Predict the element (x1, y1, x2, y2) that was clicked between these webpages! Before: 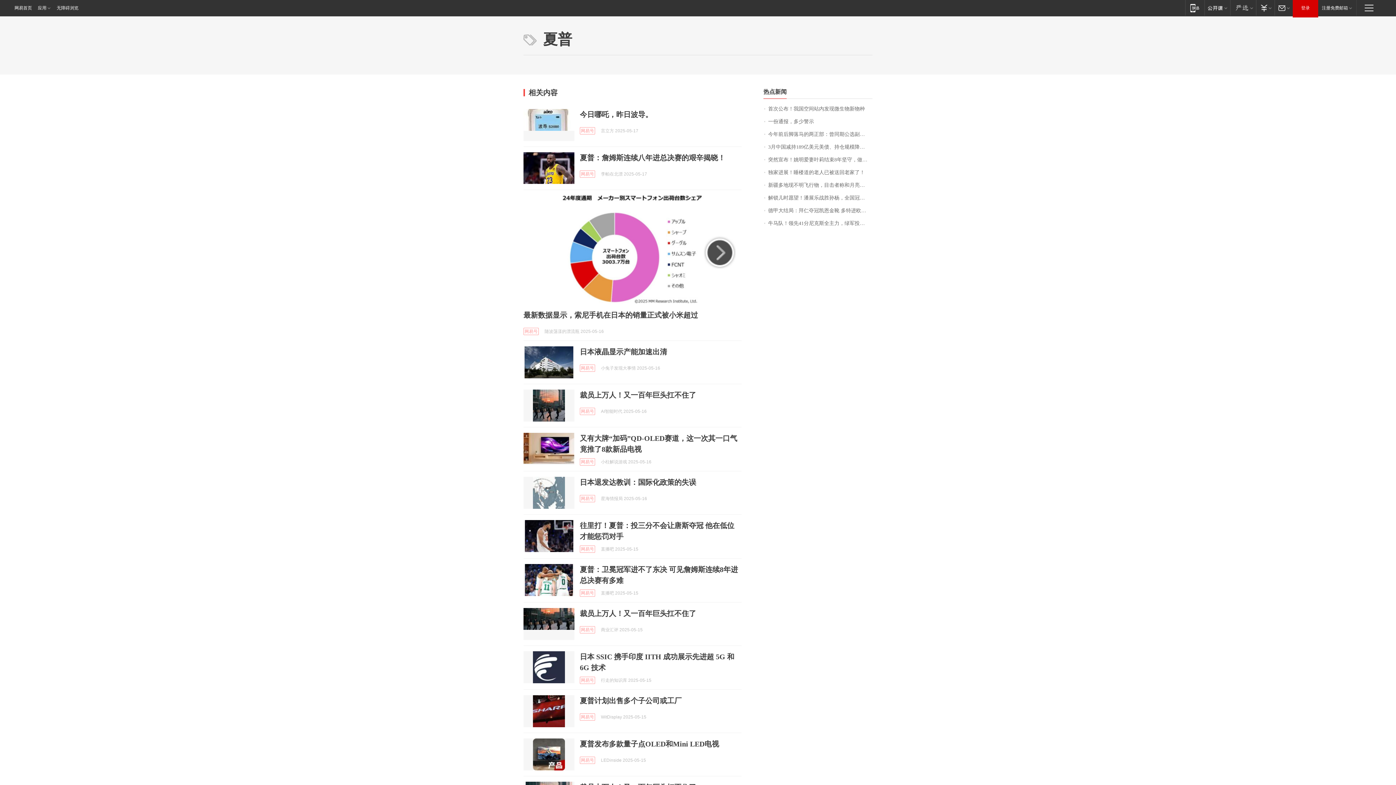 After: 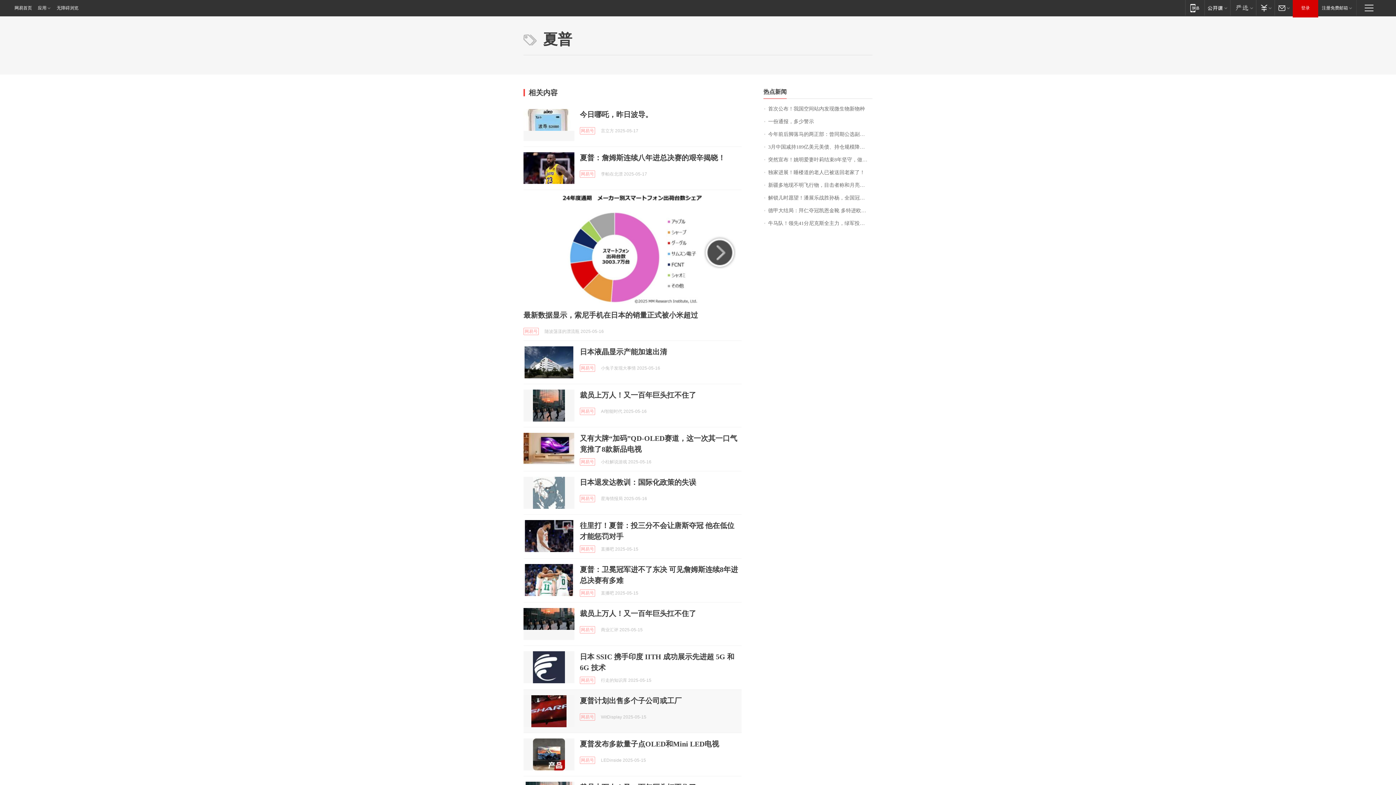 Action: bbox: (523, 695, 574, 727)